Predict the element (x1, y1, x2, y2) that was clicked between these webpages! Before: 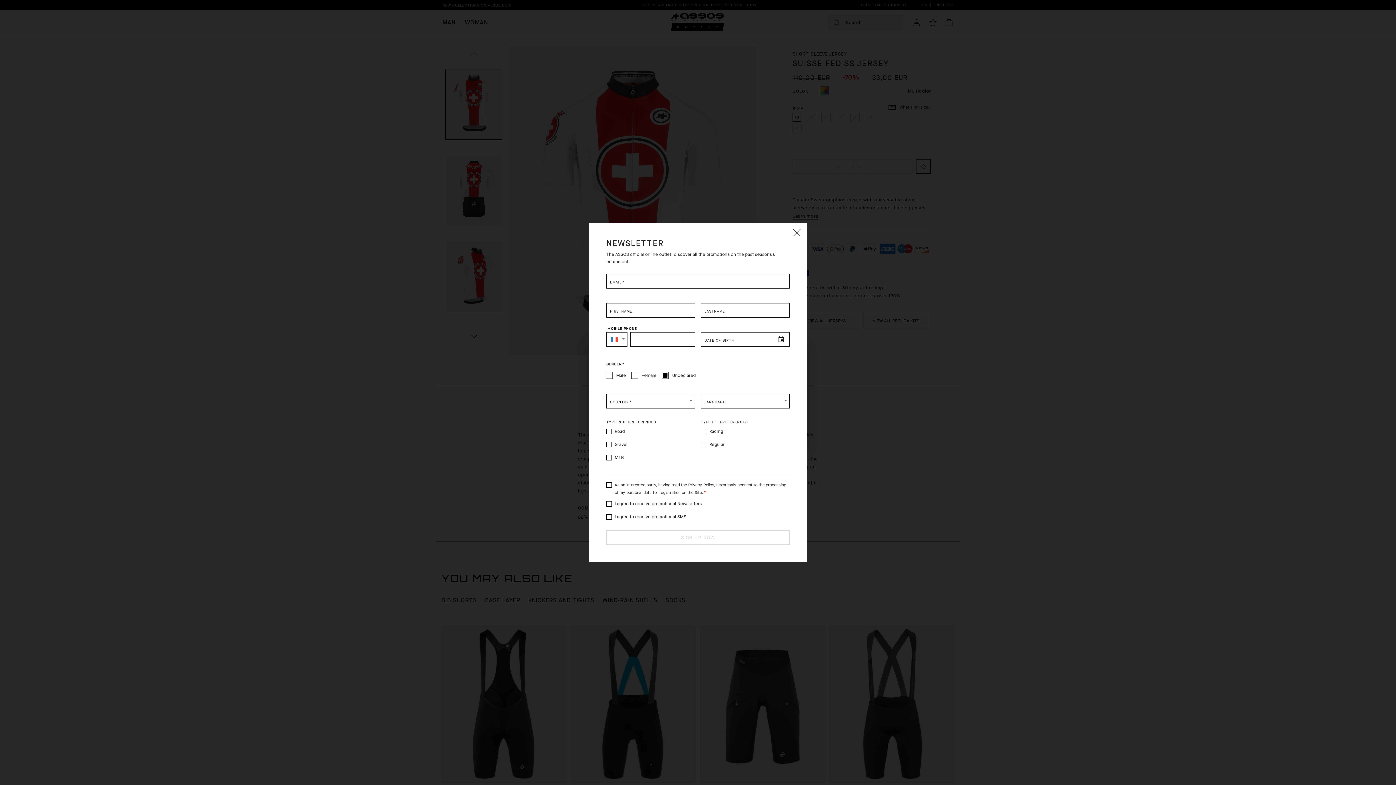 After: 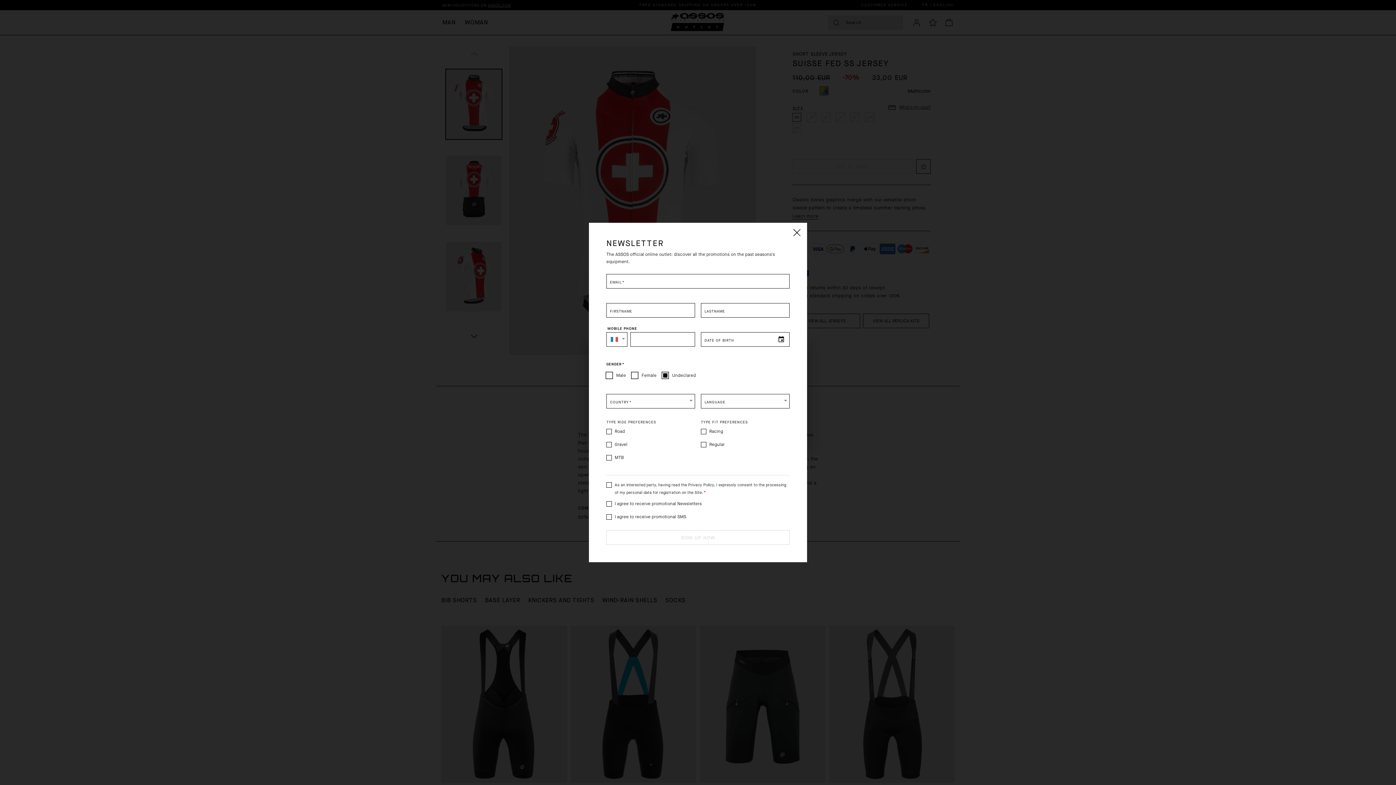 Action: bbox: (688, 482, 714, 488) label: Privacy Policy